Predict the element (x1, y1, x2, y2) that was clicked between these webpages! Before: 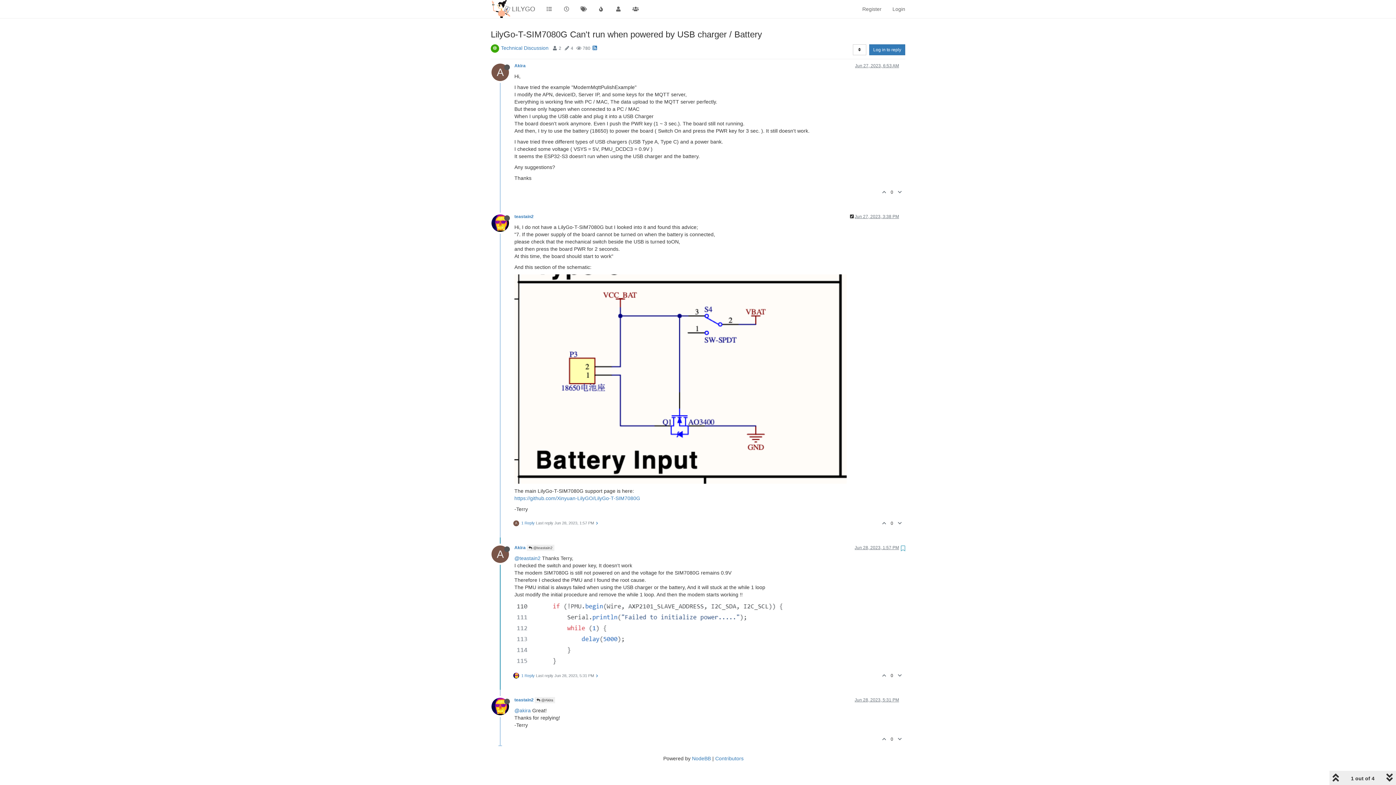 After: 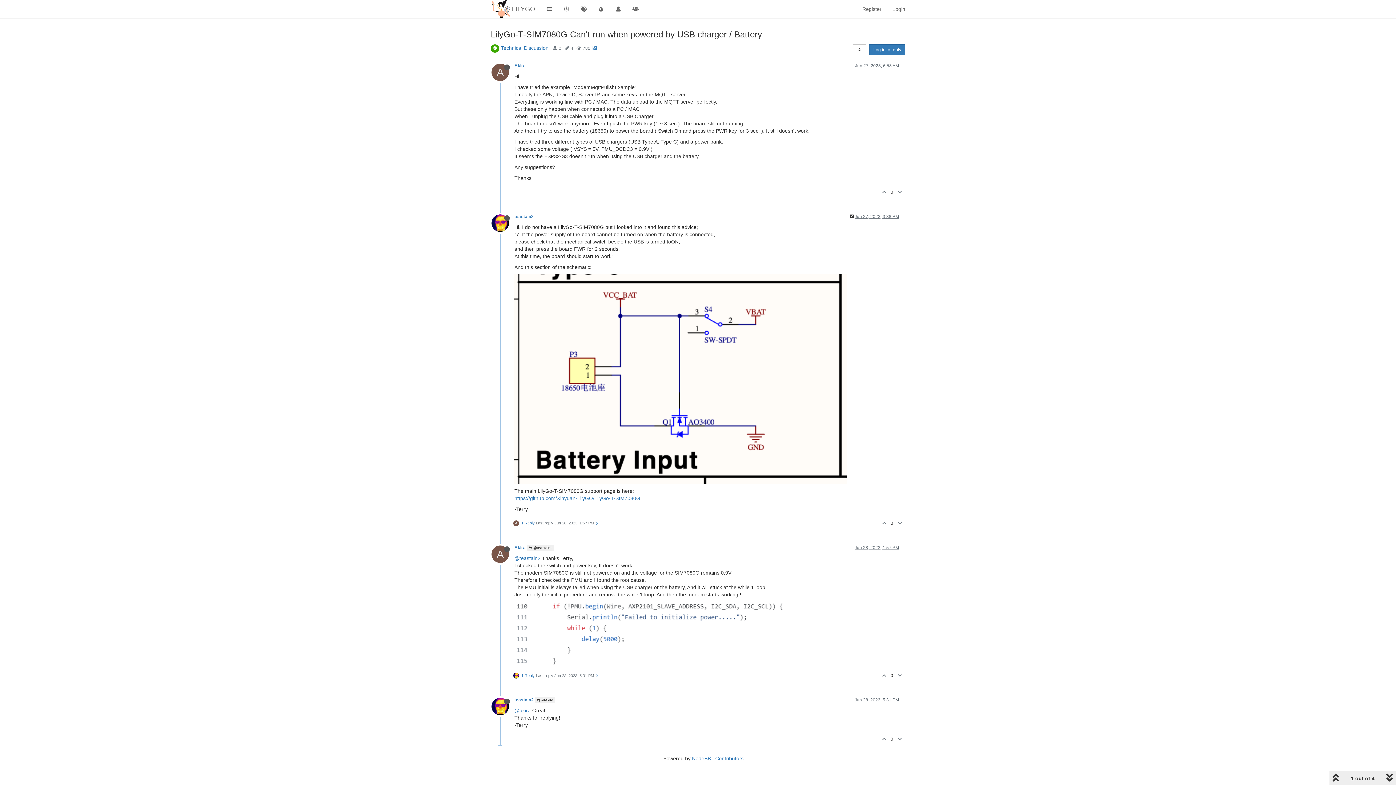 Action: bbox: (514, 375, 846, 381)